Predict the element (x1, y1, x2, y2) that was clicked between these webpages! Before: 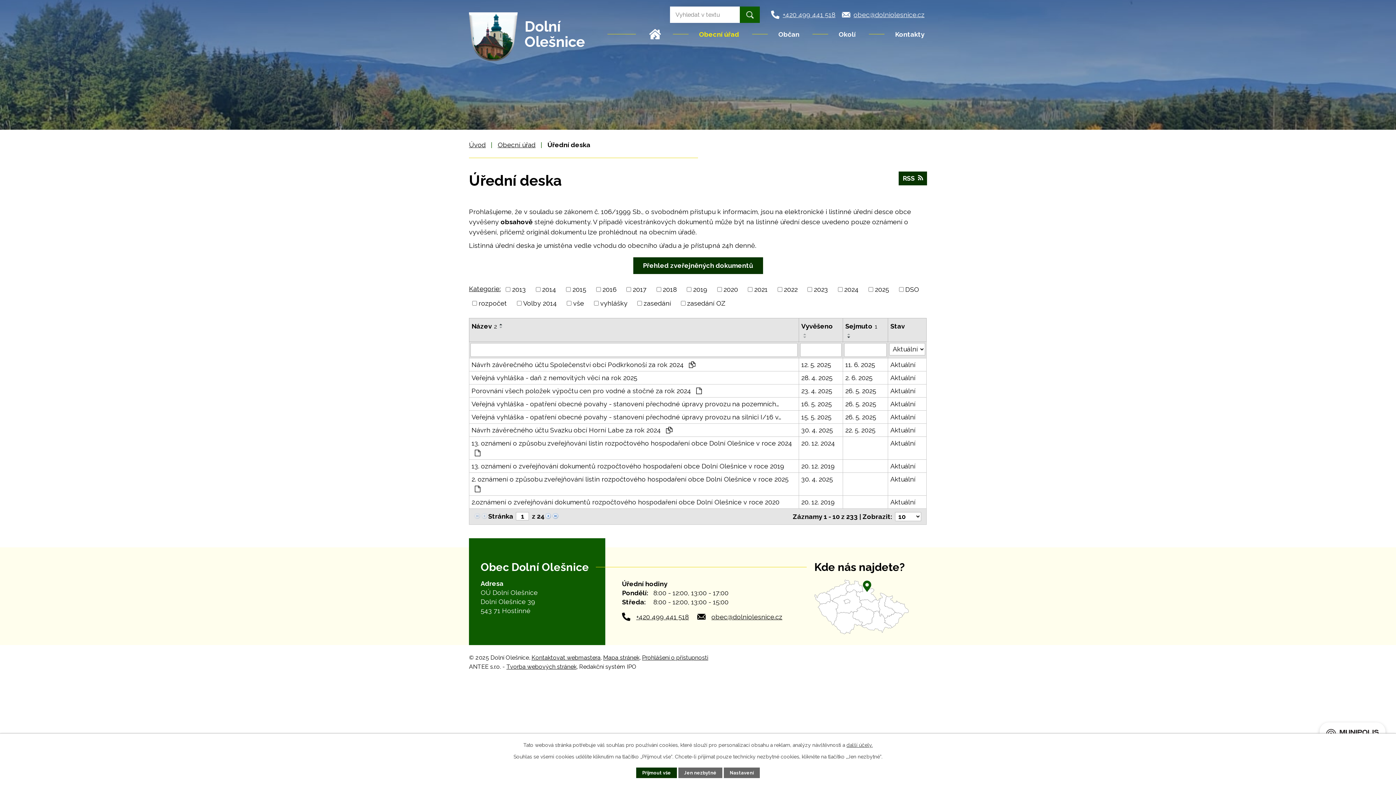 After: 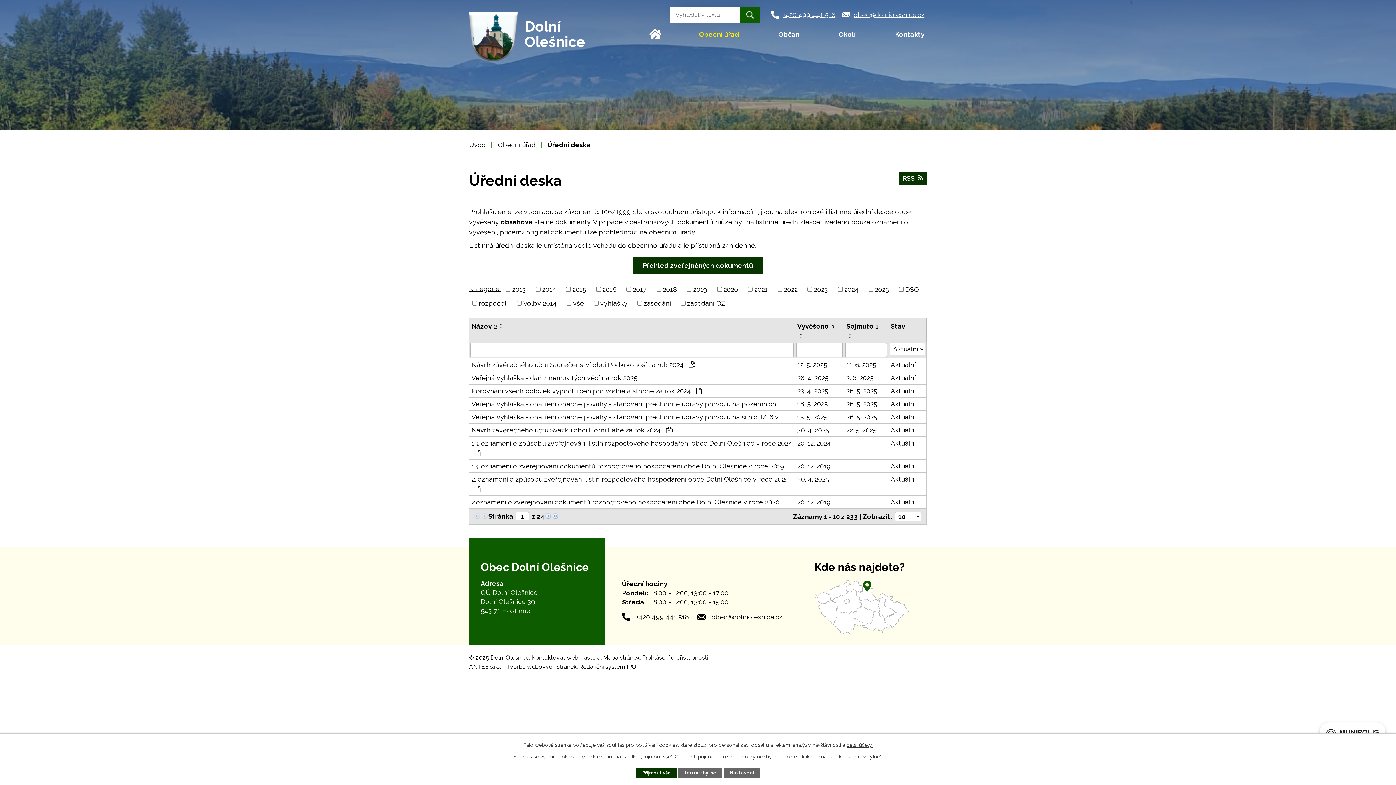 Action: bbox: (801, 321, 833, 331) label: Vyvěšeno